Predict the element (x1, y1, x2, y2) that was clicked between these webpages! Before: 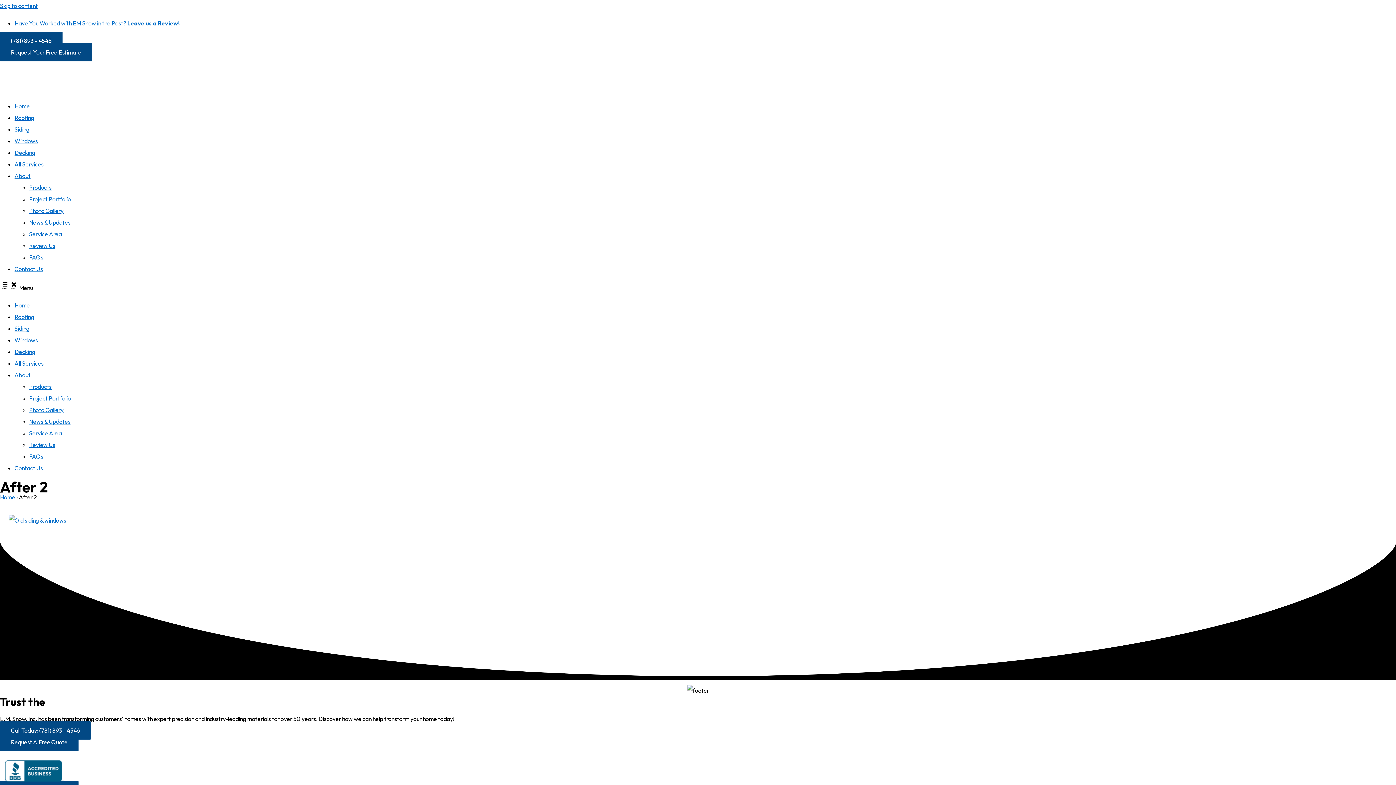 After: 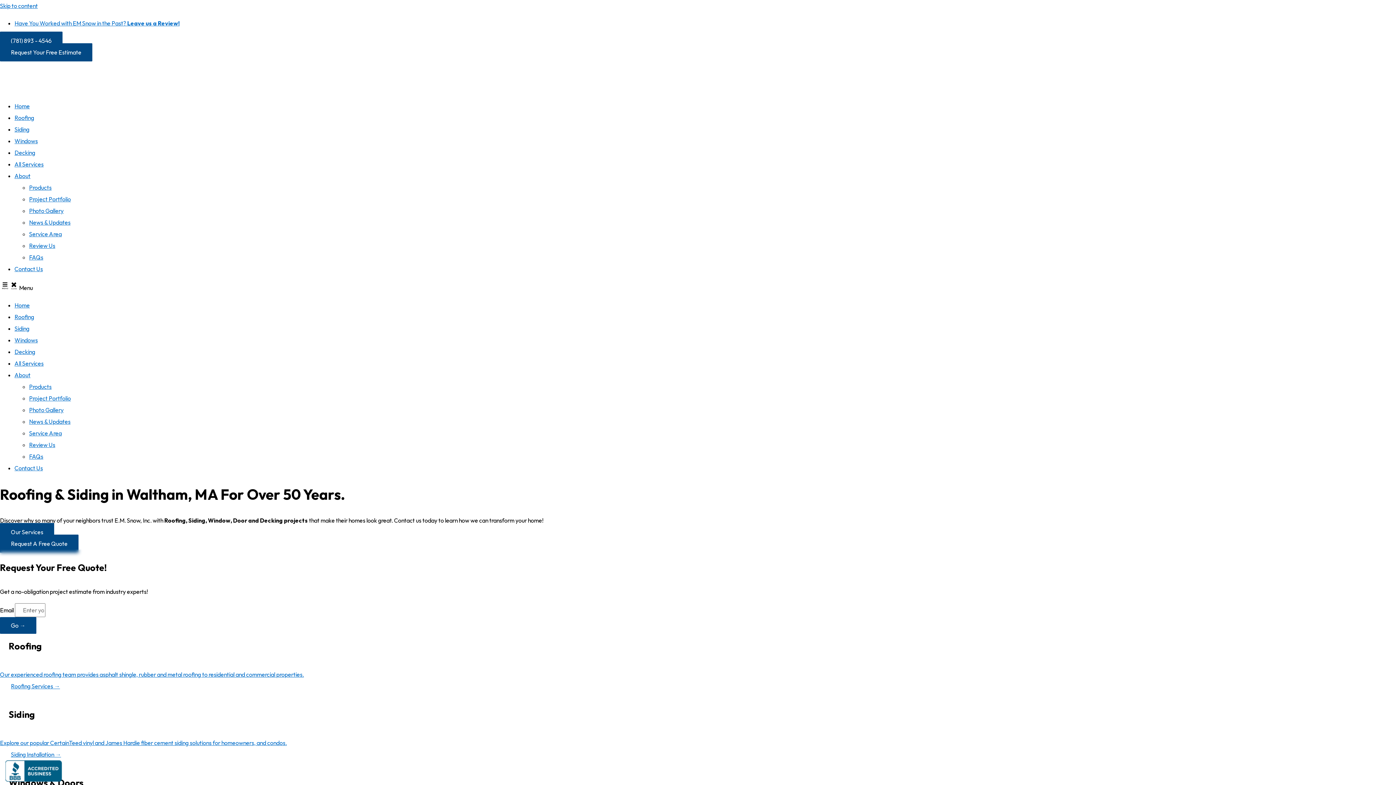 Action: bbox: (14, 301, 29, 308) label: Home